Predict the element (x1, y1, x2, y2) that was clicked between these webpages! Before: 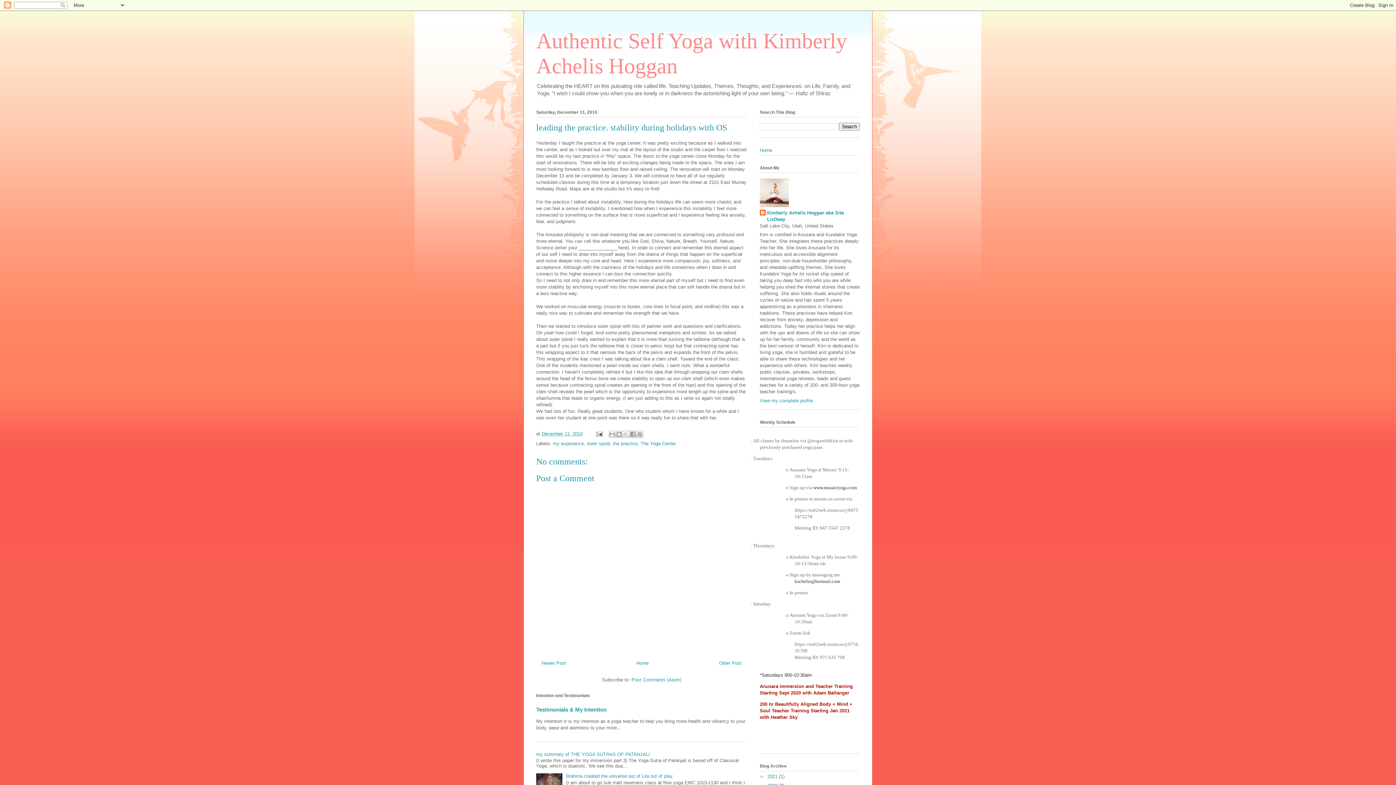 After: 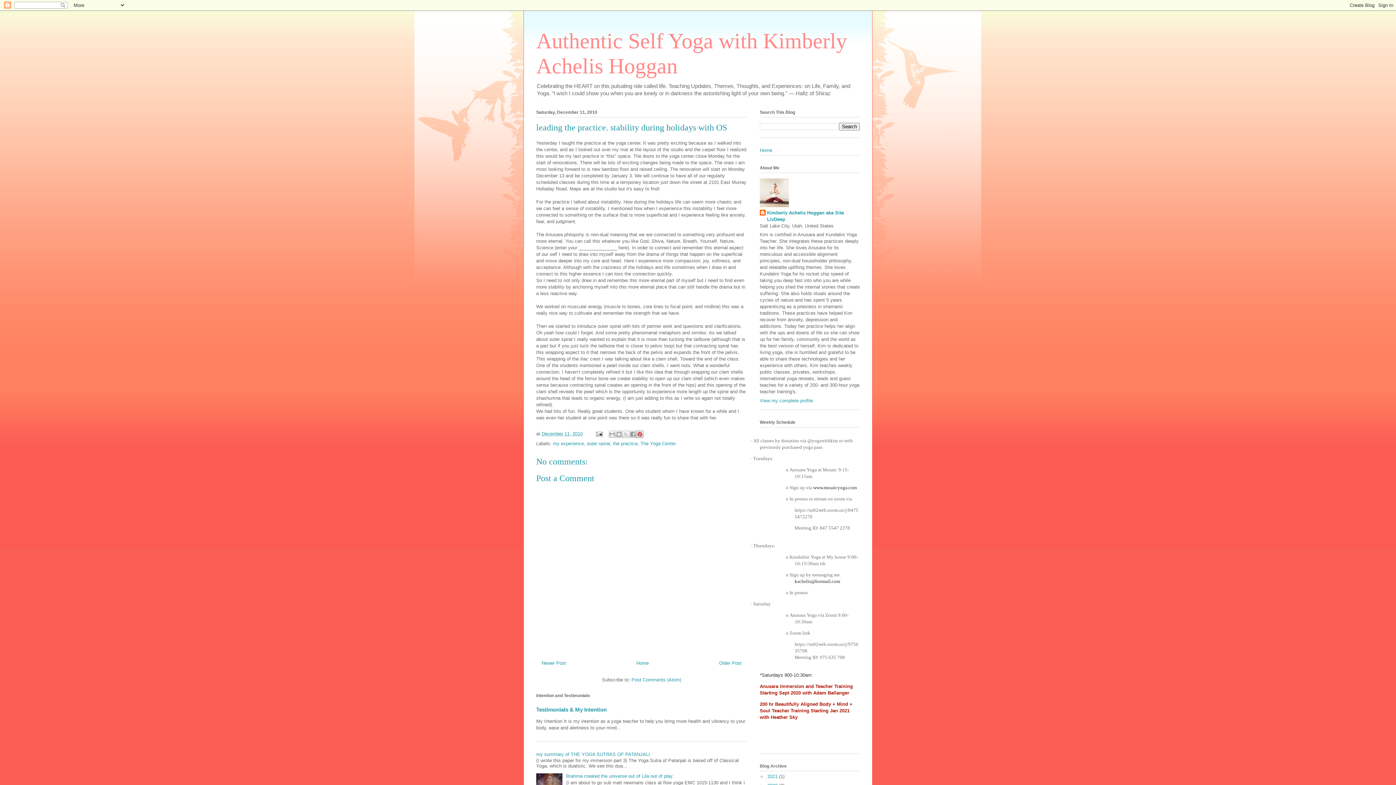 Action: bbox: (636, 430, 643, 438) label: Share to Pinterest